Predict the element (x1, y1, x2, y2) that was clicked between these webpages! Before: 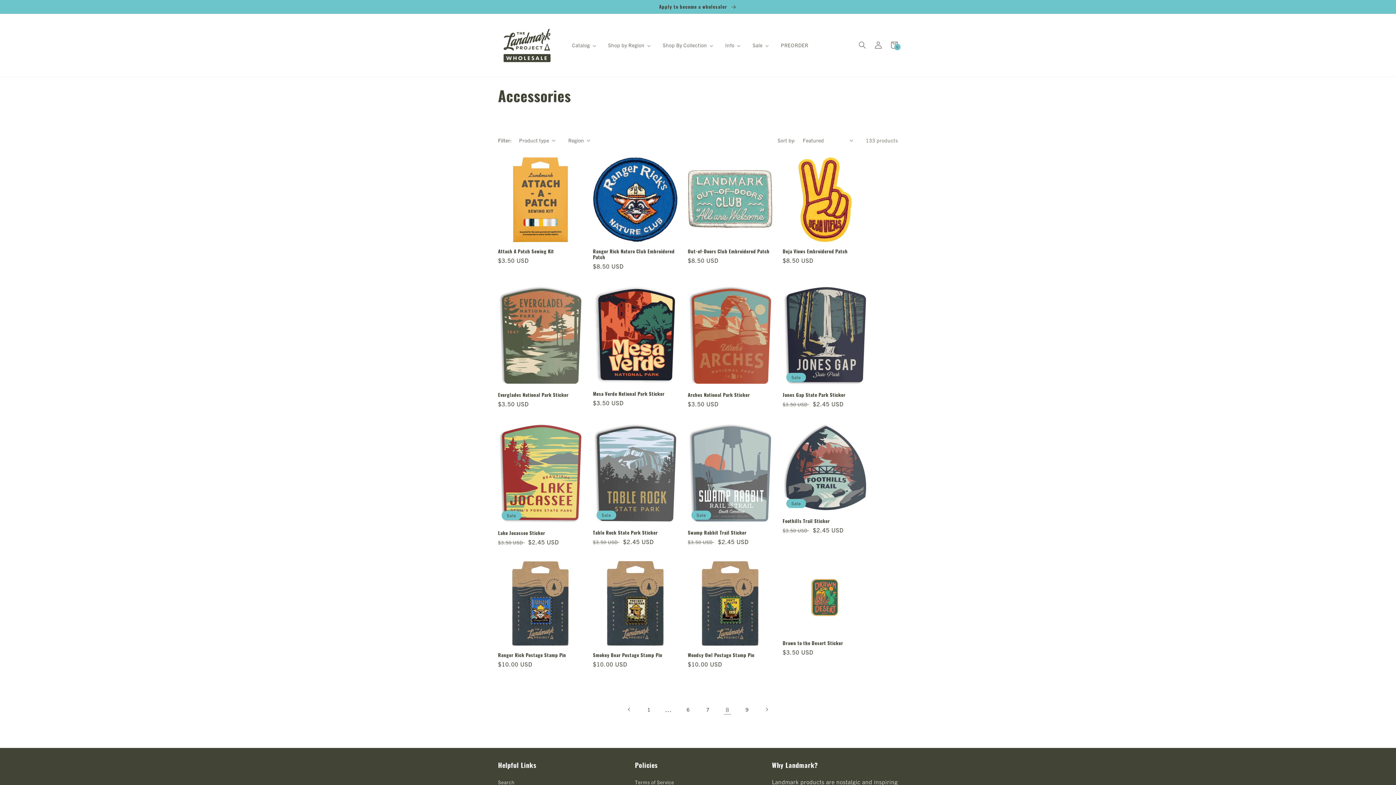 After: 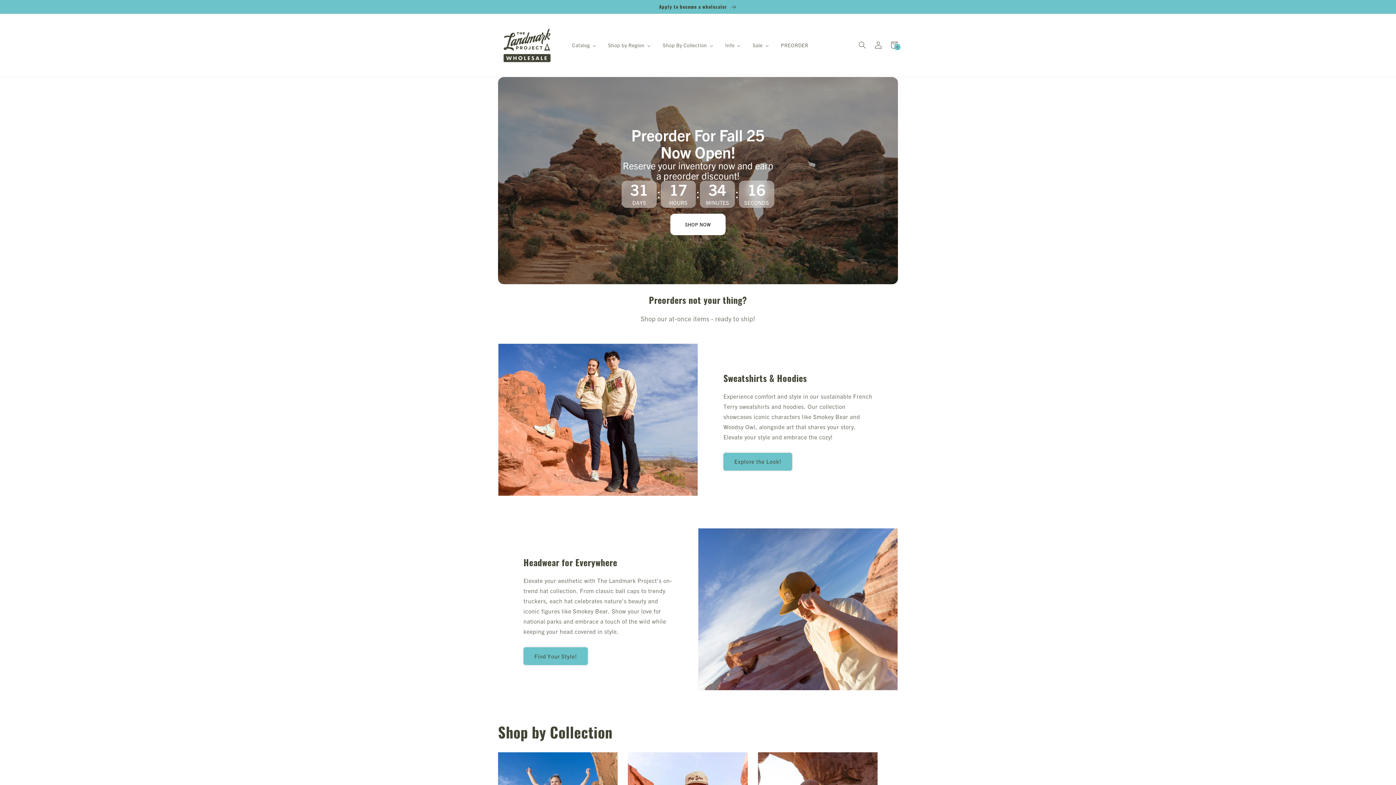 Action: bbox: (566, 37, 602, 52) label: Catalog